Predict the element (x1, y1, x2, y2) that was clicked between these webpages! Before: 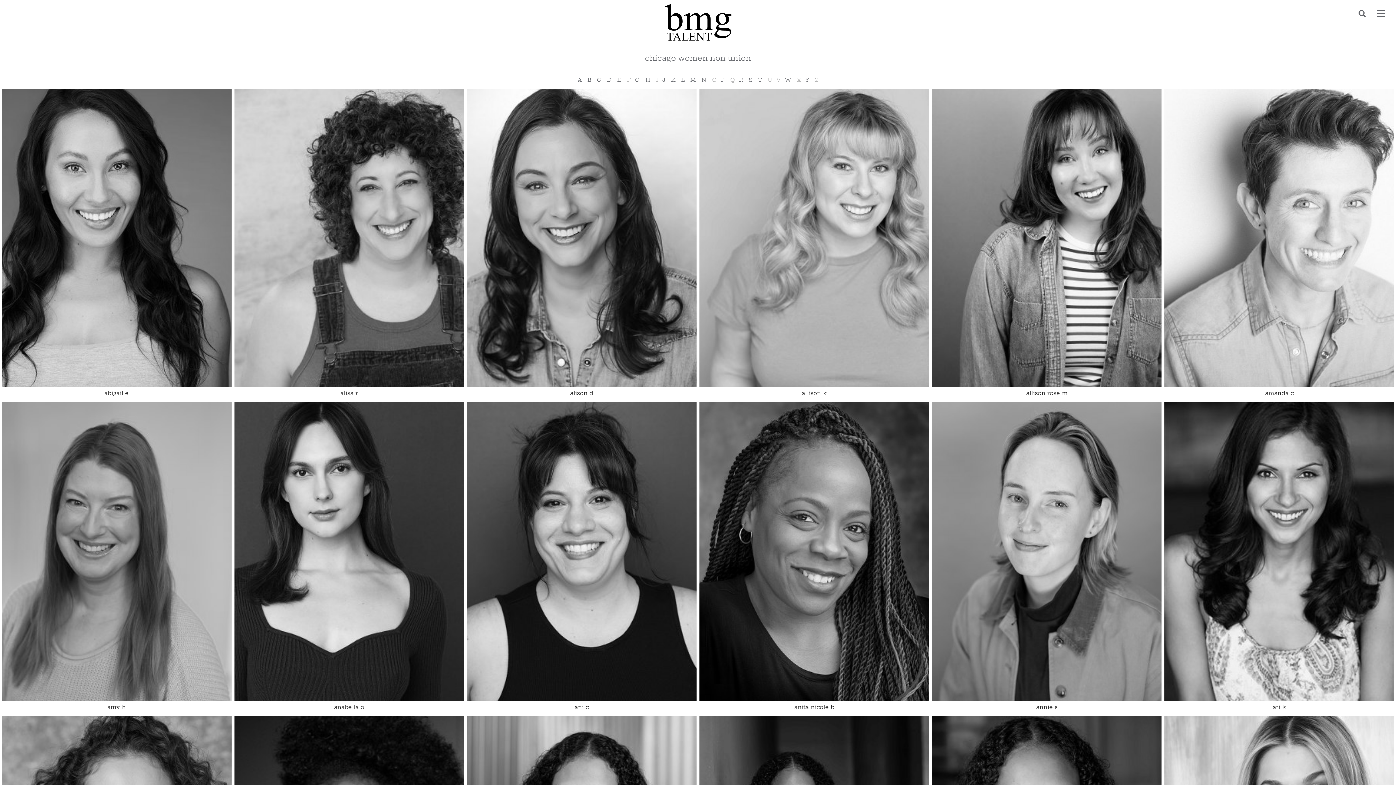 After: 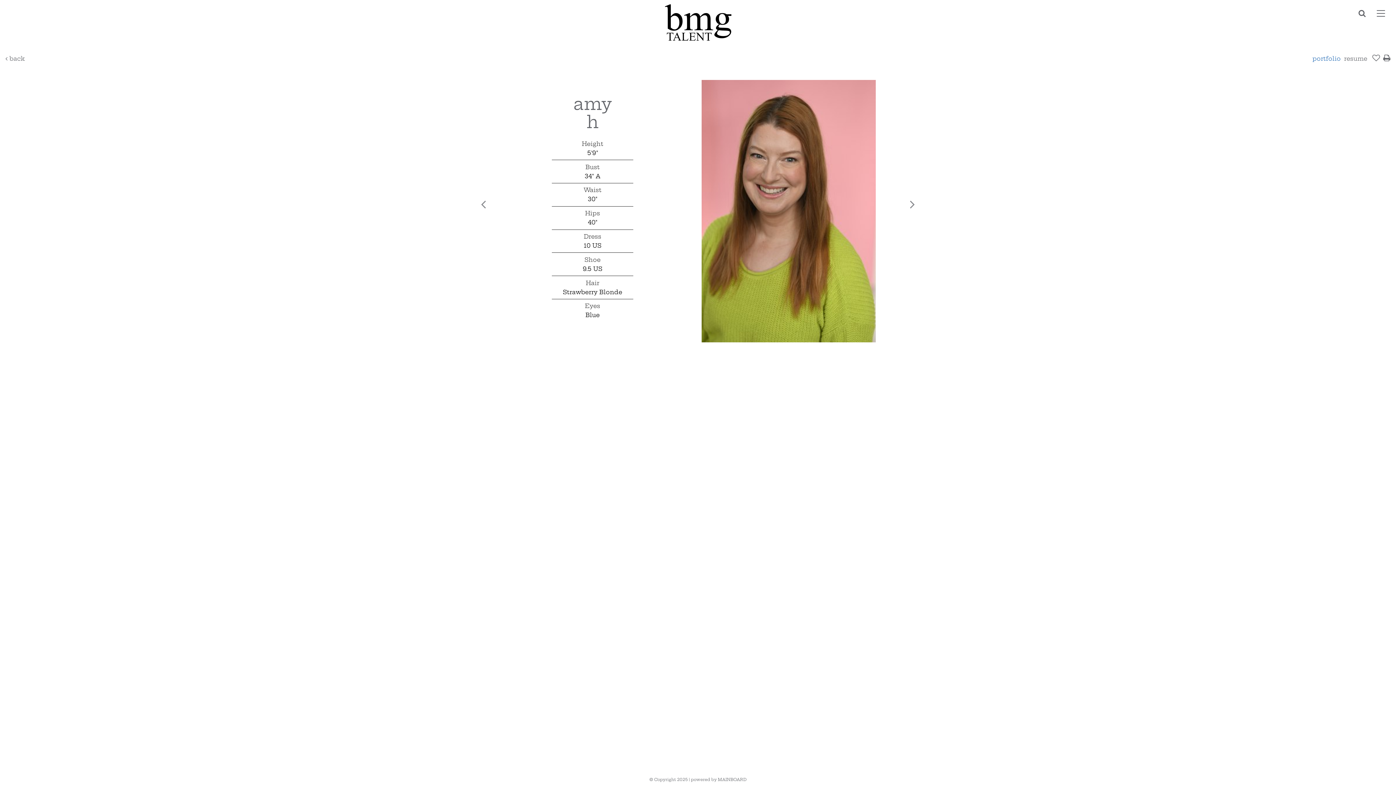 Action: label: Height5'9"
Bust34" A
Waist30"
Hips40"
Dress10 US
Shoe9.5 US
HairStrawberry Blonde
EyesBlue
amy h bbox: (0, 401, 232, 715)